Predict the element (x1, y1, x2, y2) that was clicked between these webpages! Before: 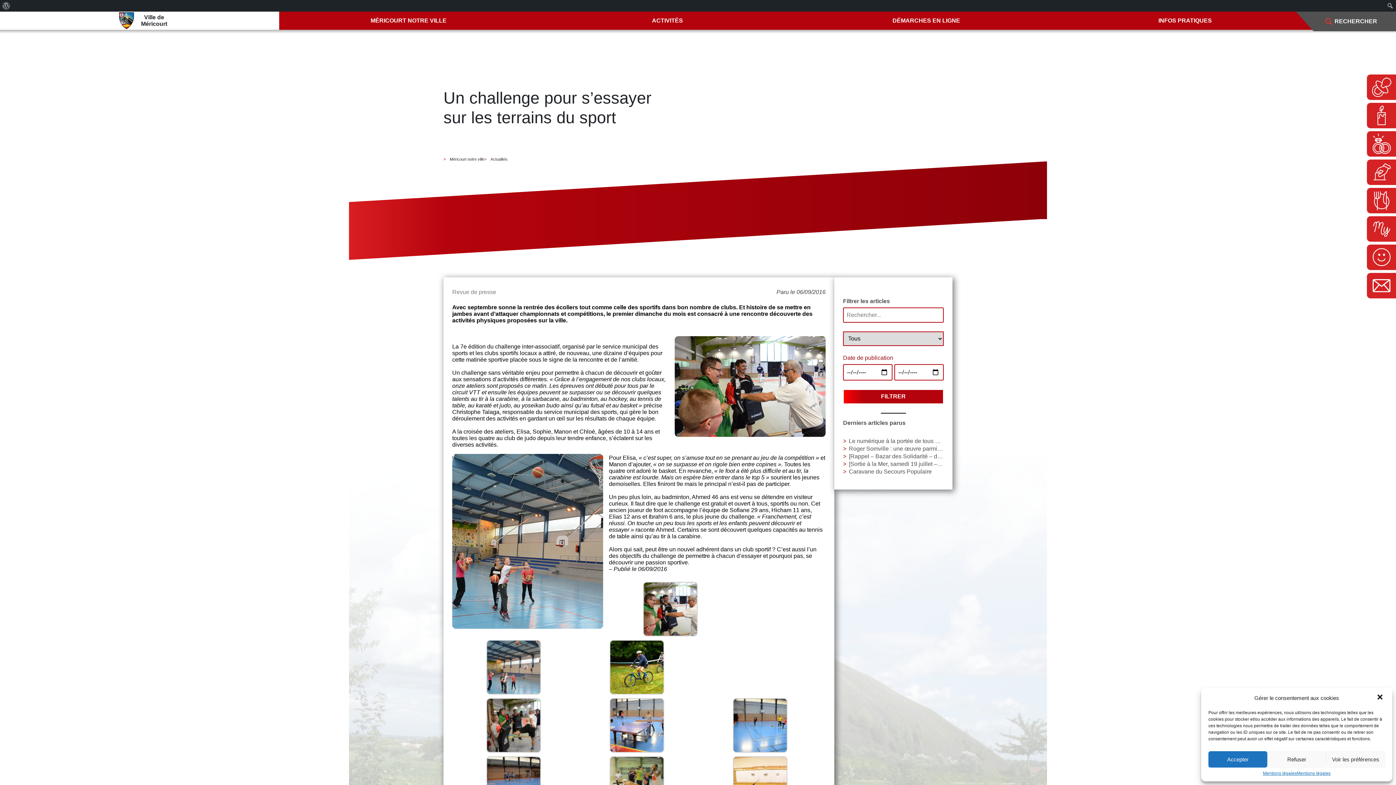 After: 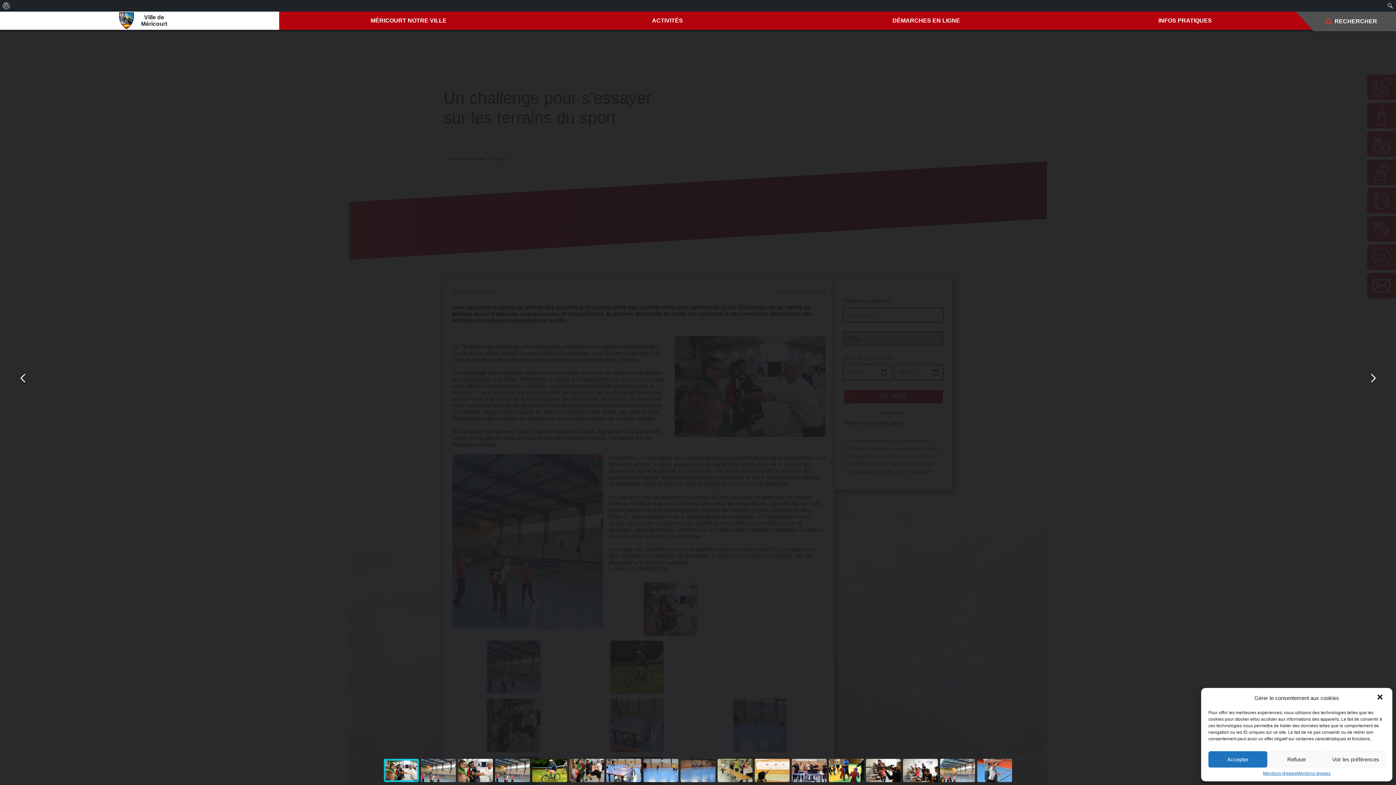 Action: bbox: (486, 722, 541, 728)